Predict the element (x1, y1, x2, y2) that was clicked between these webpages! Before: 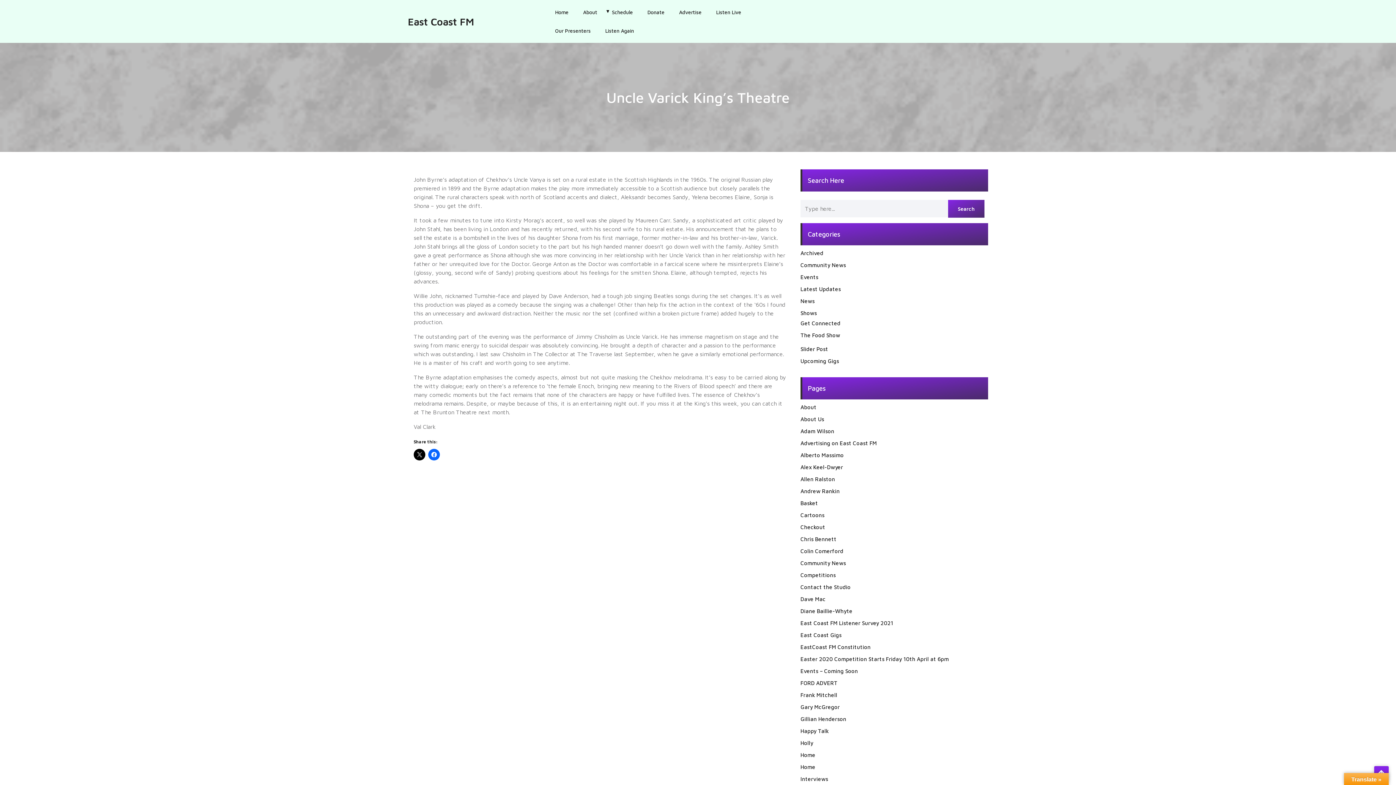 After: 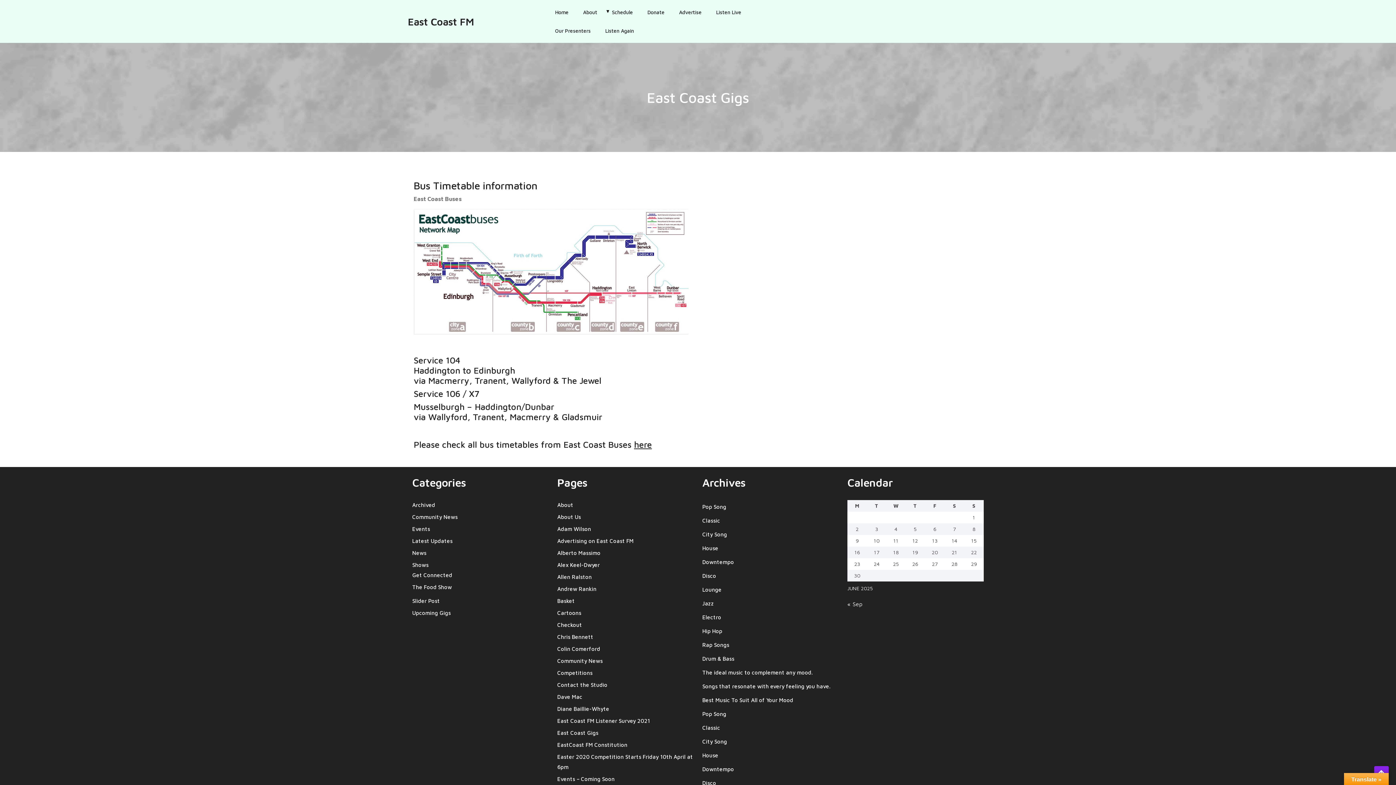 Action: label: East Coast Gigs bbox: (800, 632, 841, 638)